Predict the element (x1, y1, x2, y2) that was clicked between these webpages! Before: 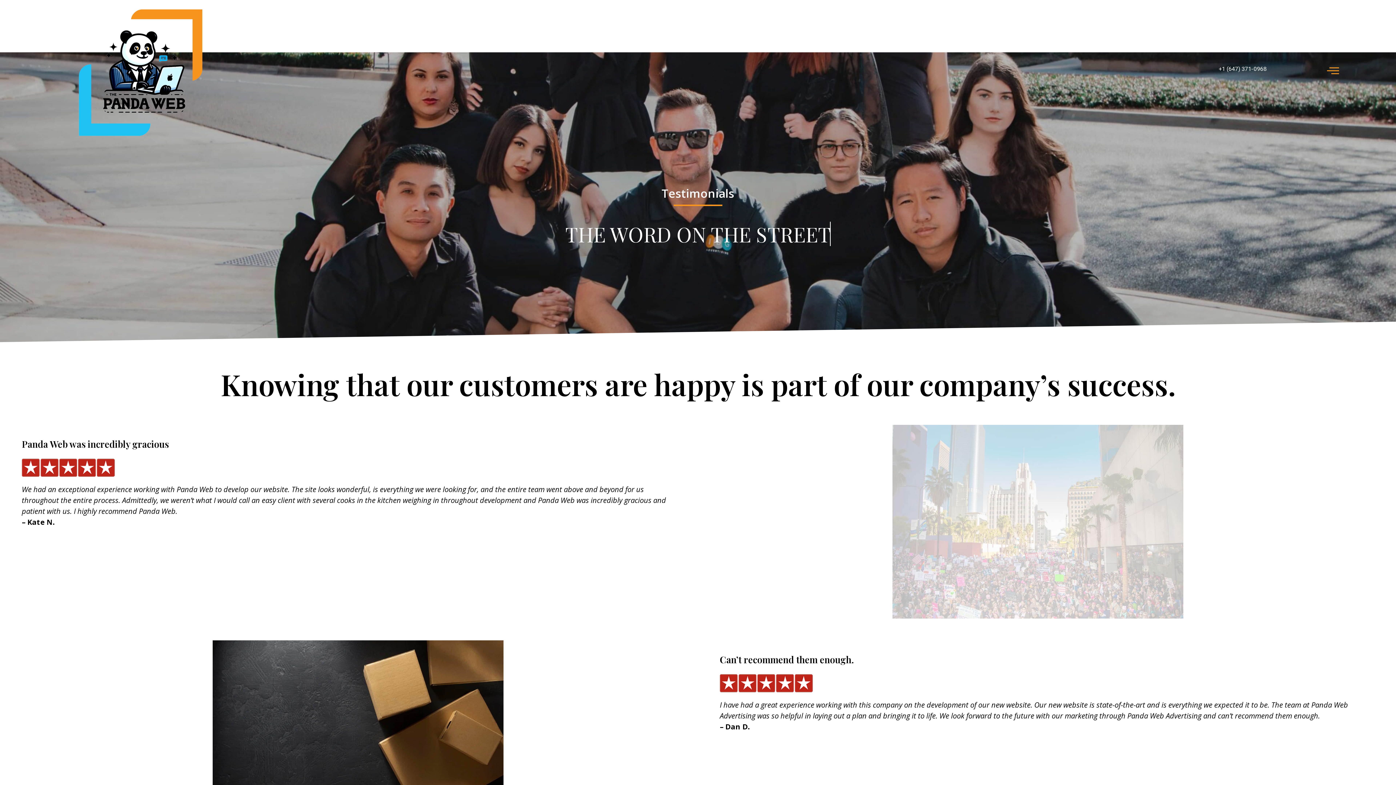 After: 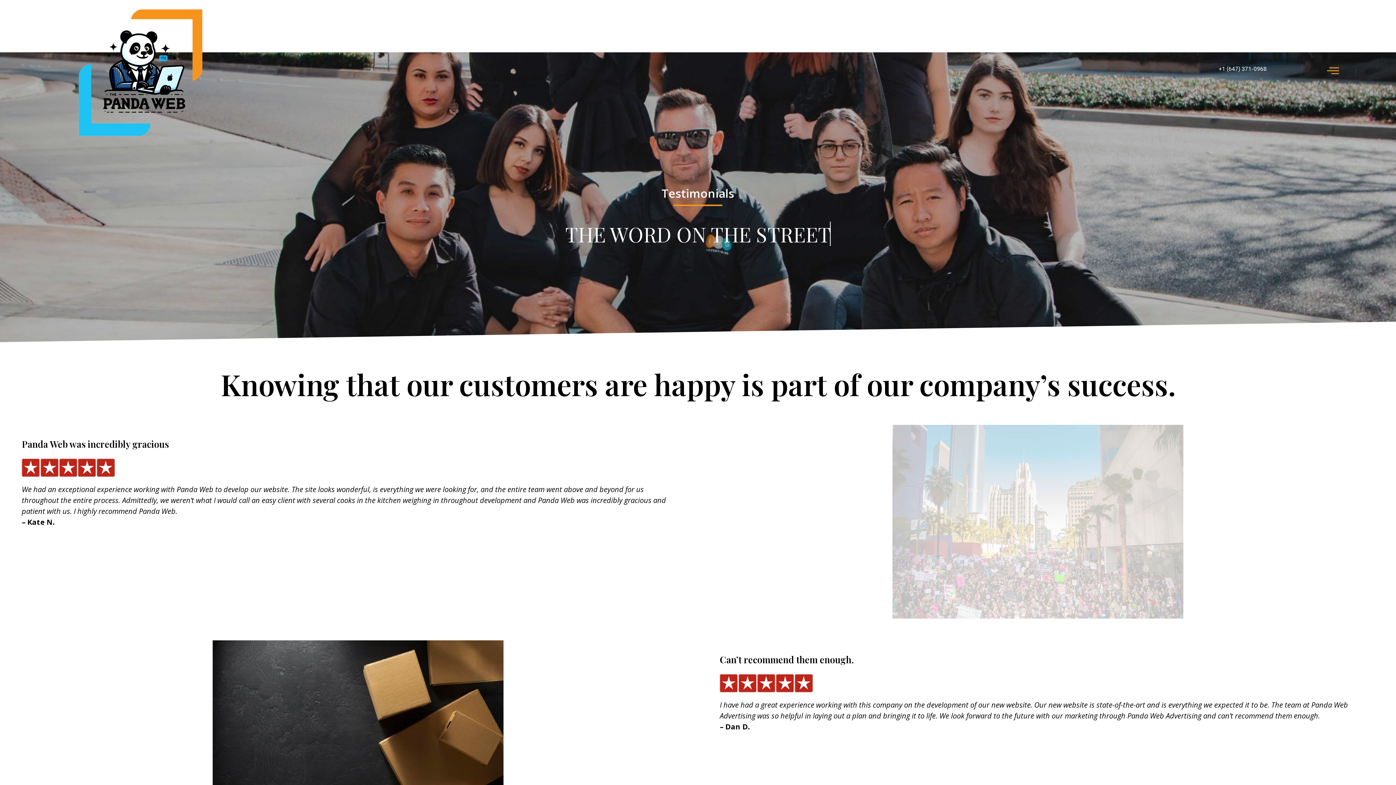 Action: bbox: (1218, 65, 1266, 72) label: +1 (647) 371-0968